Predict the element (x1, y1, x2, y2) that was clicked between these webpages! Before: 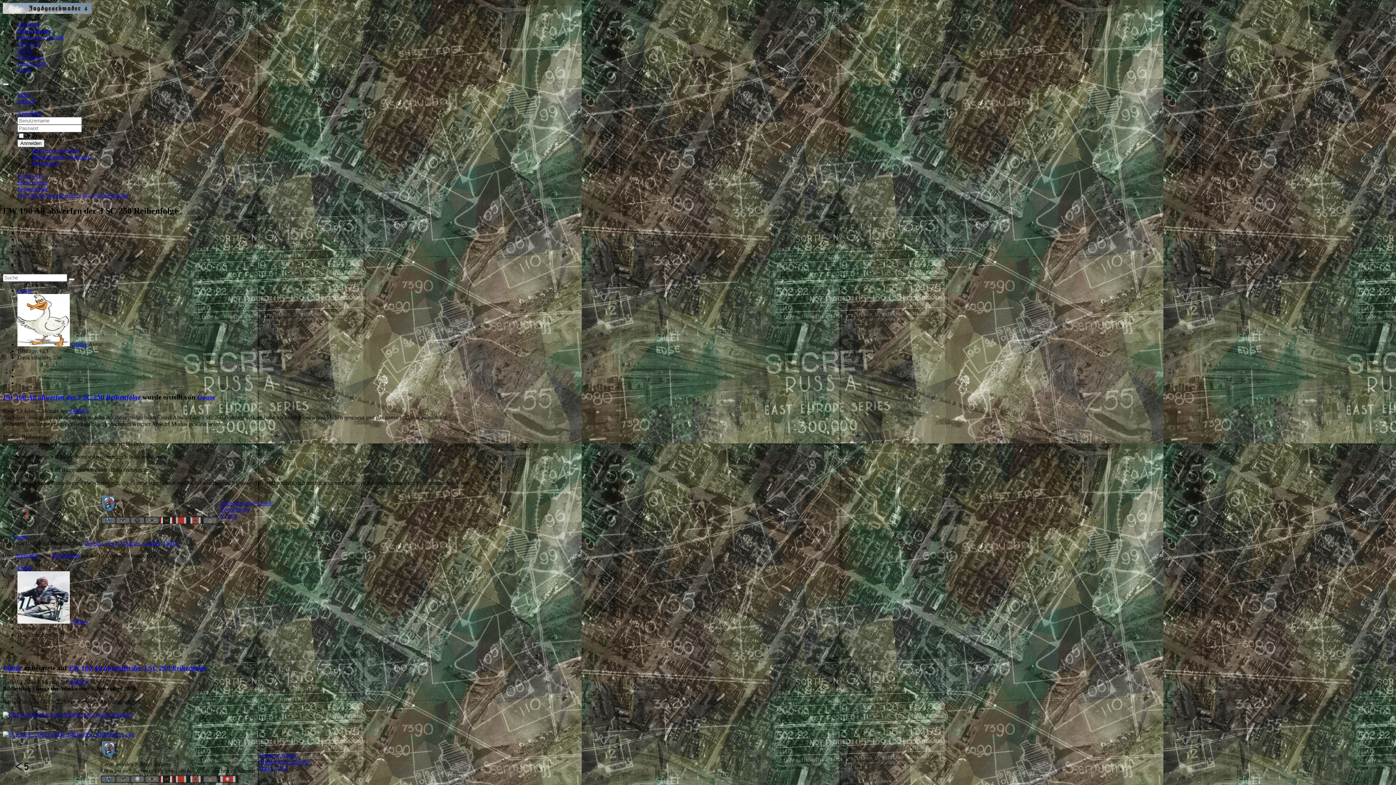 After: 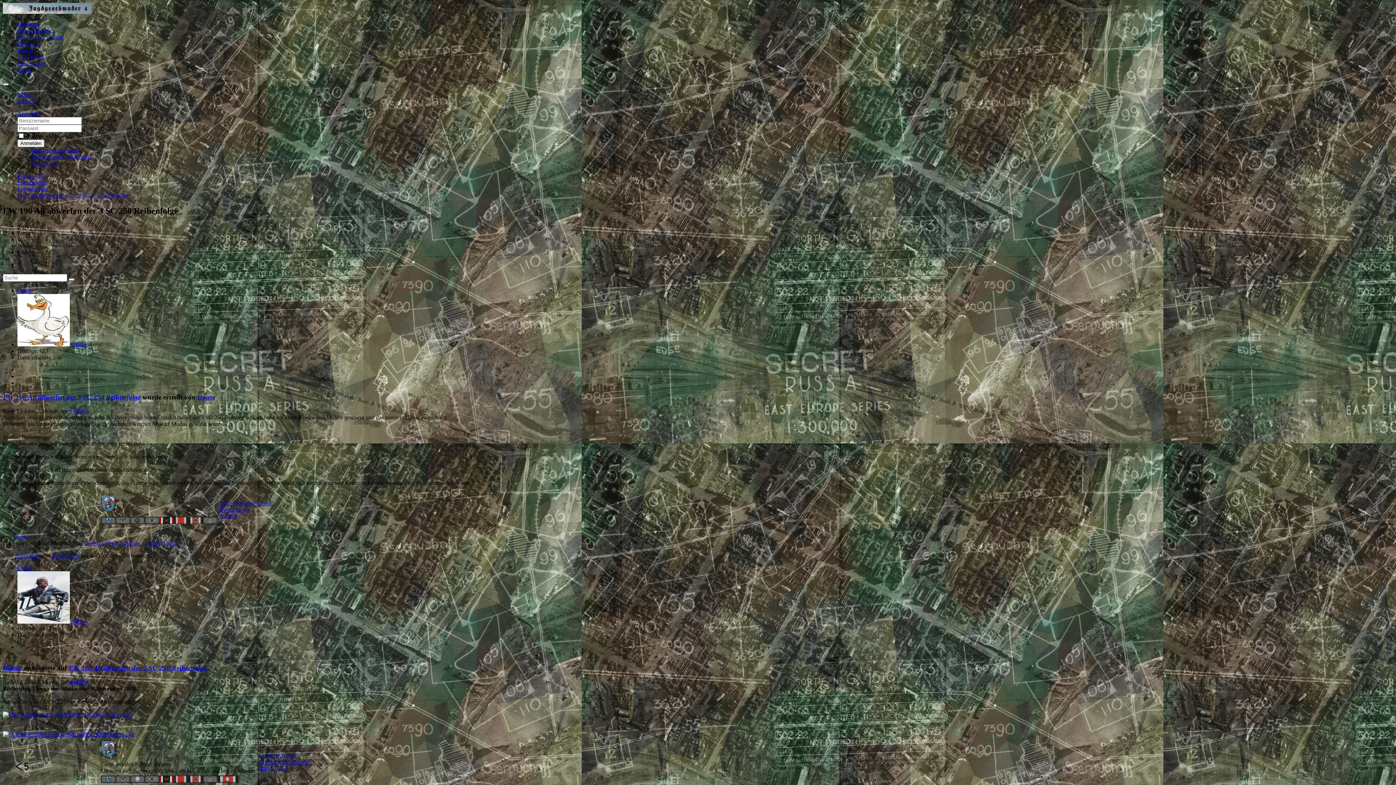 Action: label: FW 190 A8 abwerfen der 3 SC 250 Reihenfolge bbox: (17, 192, 129, 198)